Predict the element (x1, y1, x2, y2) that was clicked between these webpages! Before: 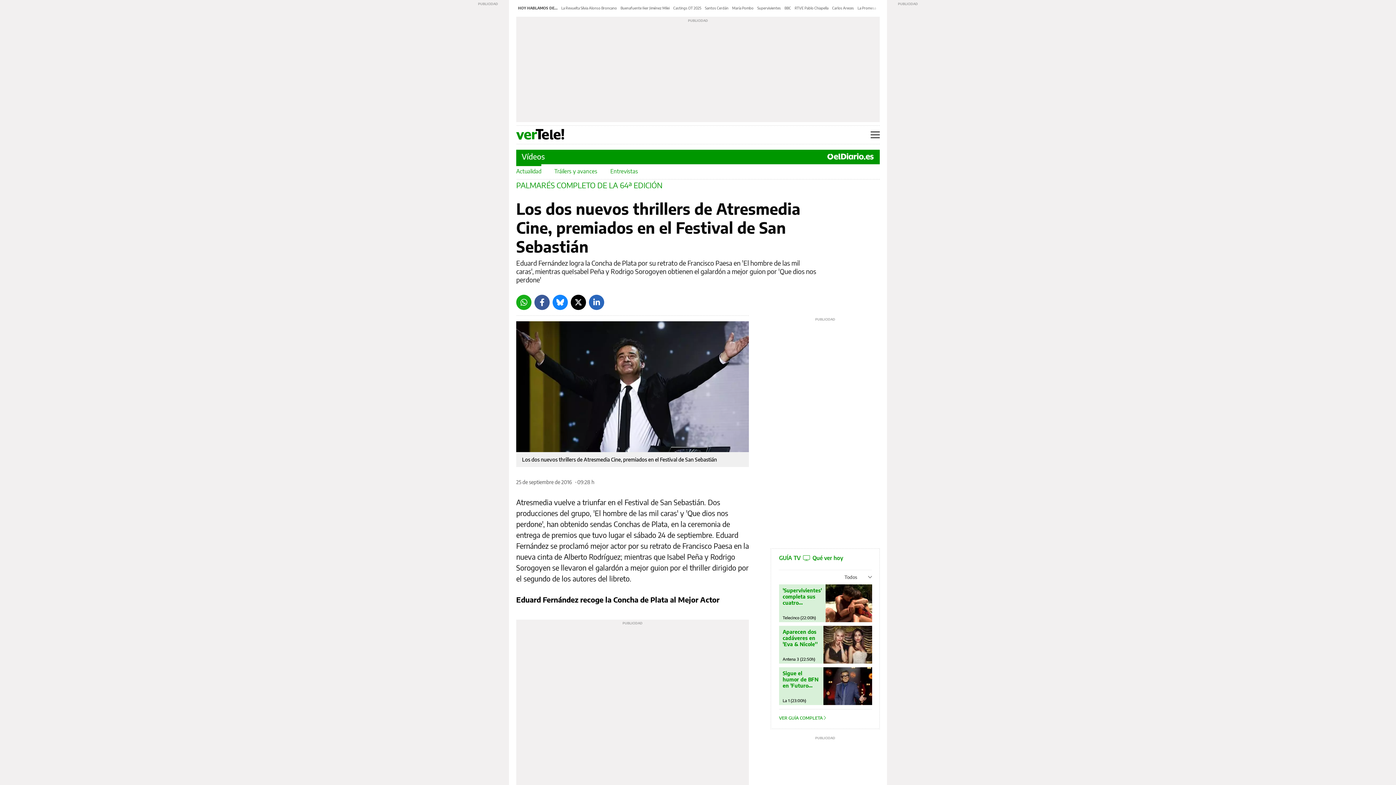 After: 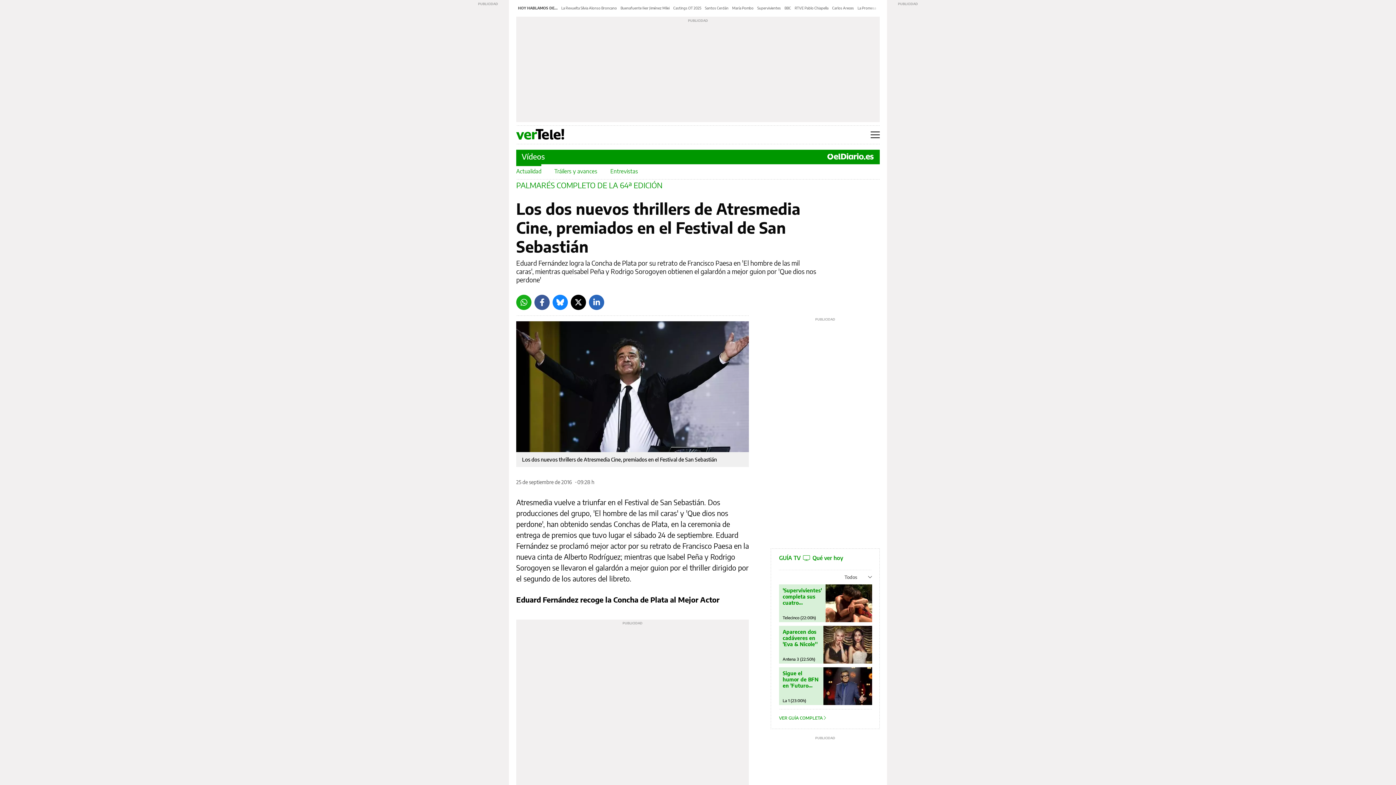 Action: label: LinkedIn bbox: (589, 294, 604, 310)